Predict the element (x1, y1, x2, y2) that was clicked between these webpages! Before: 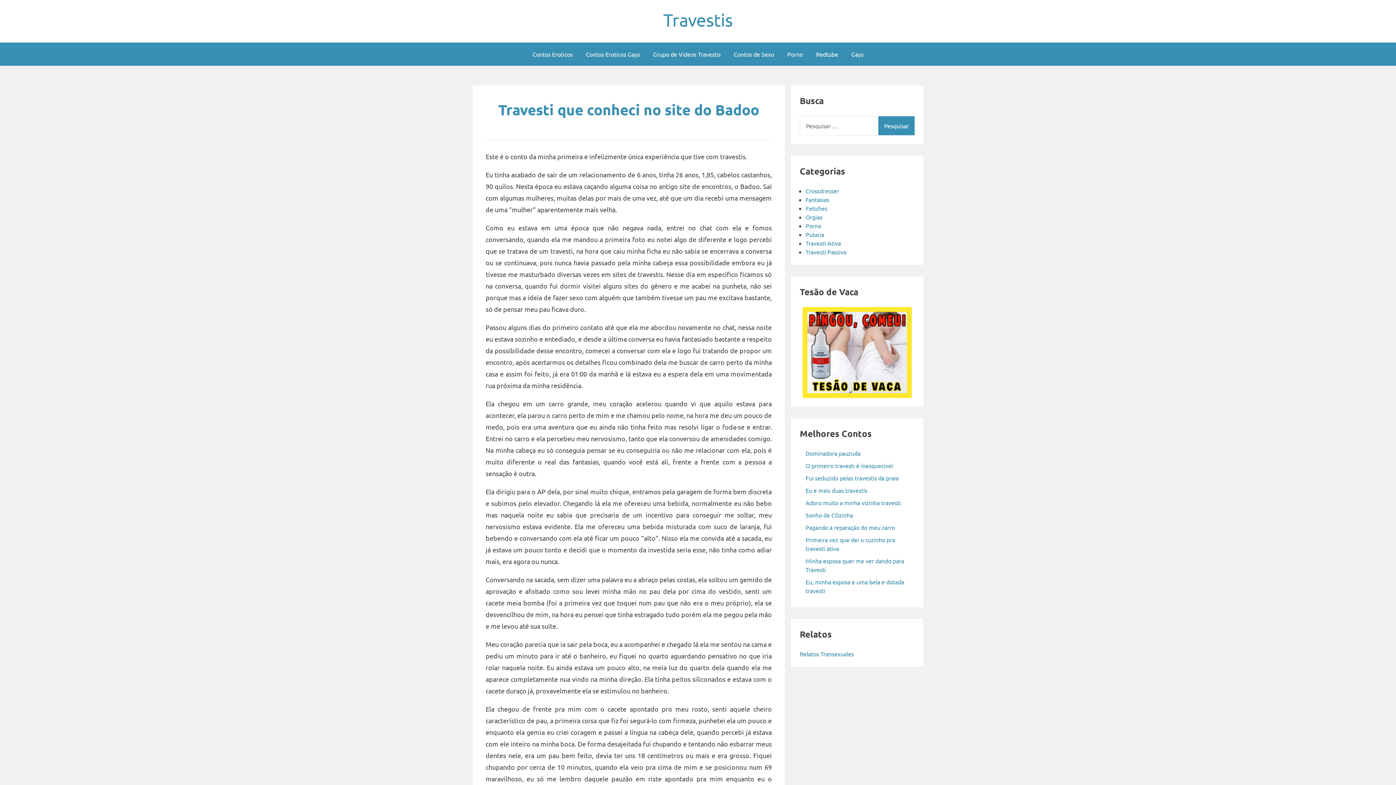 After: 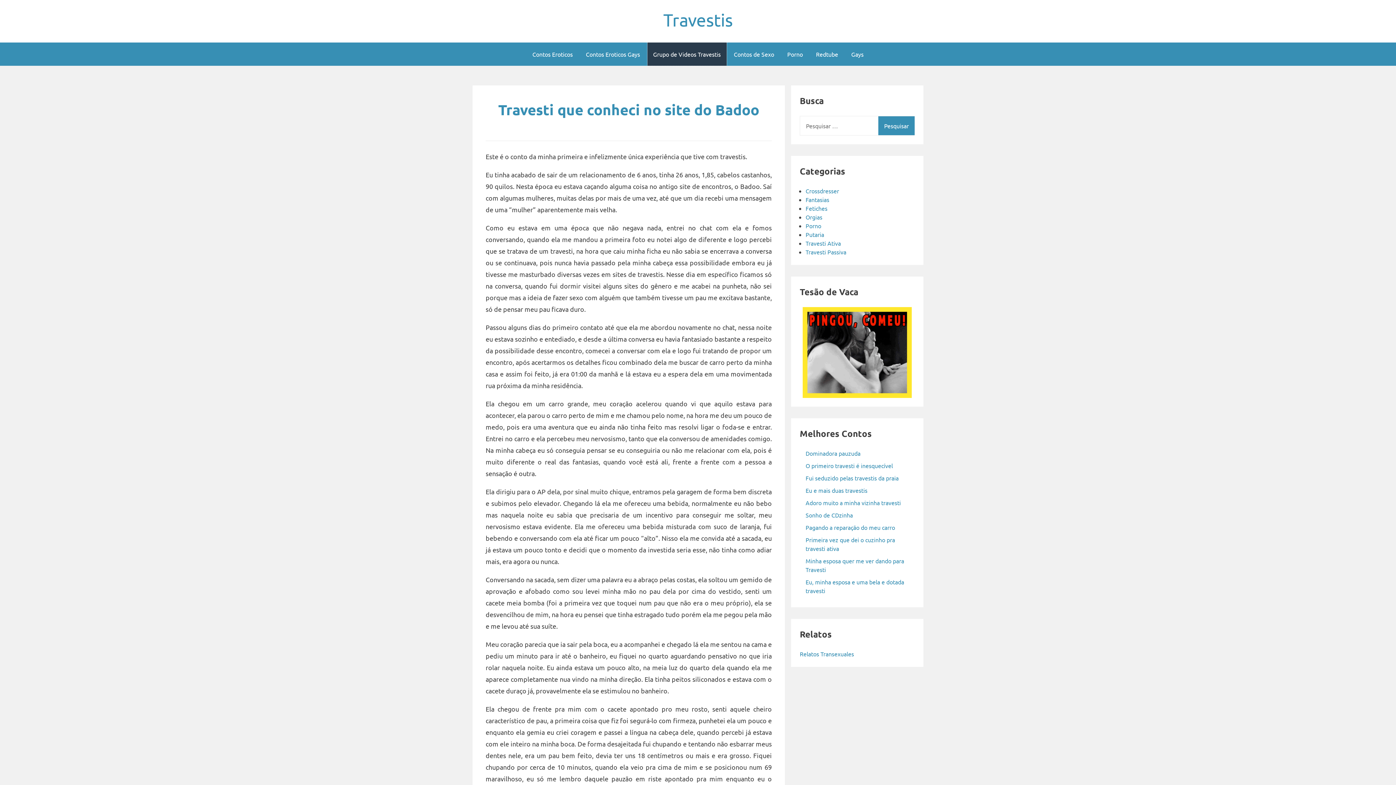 Action: label: Grupo de Videos Travestis bbox: (647, 42, 726, 65)